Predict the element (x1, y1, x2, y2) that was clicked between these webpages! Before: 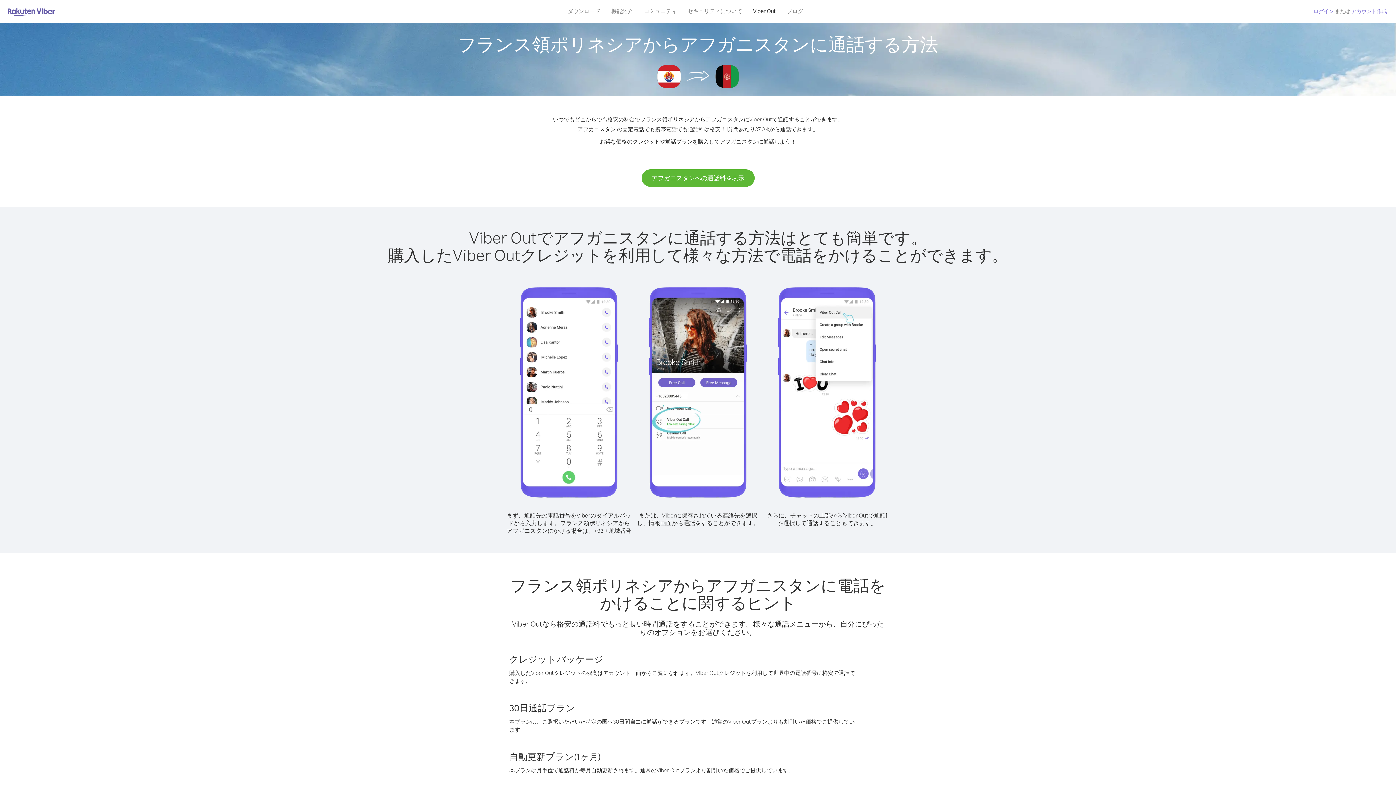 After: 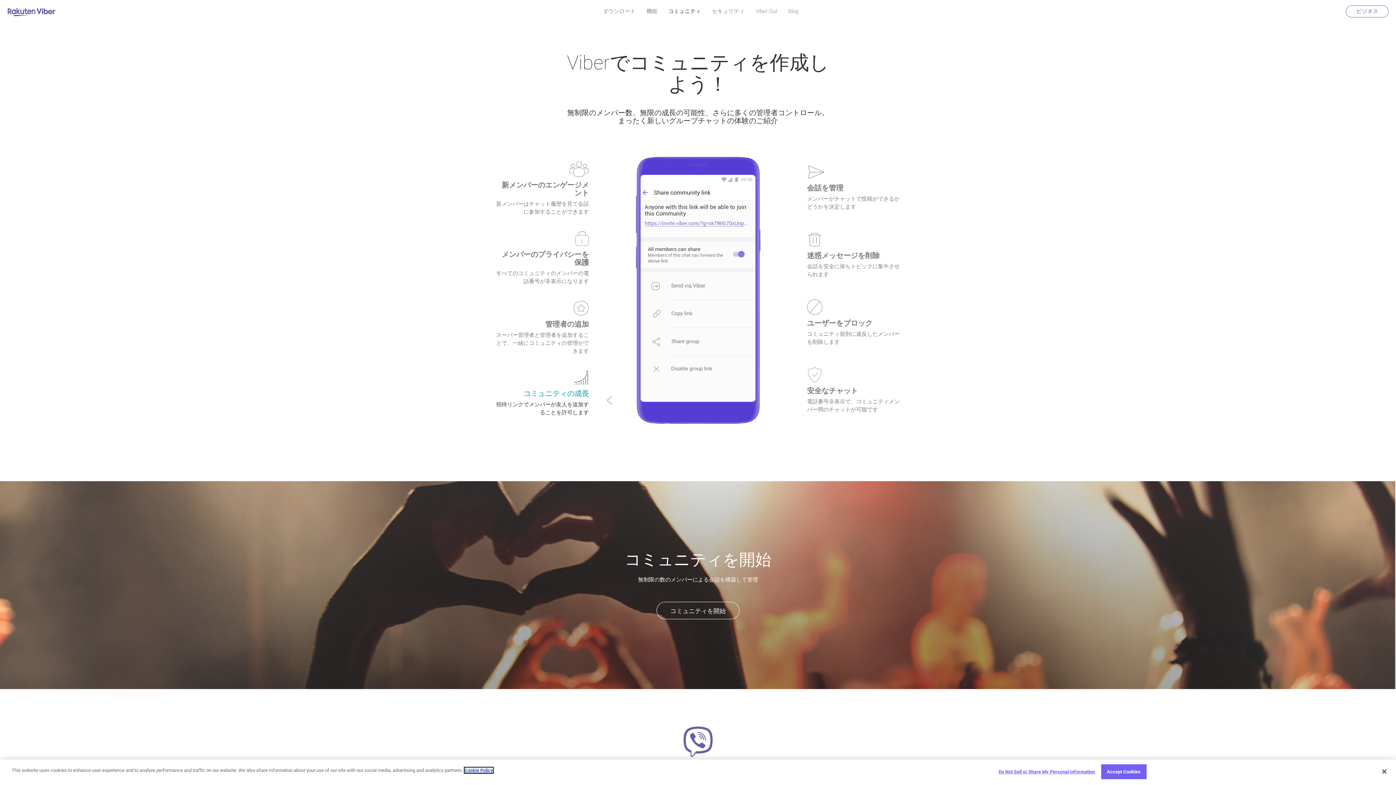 Action: bbox: (638, 5, 682, 16) label: コミュニティ